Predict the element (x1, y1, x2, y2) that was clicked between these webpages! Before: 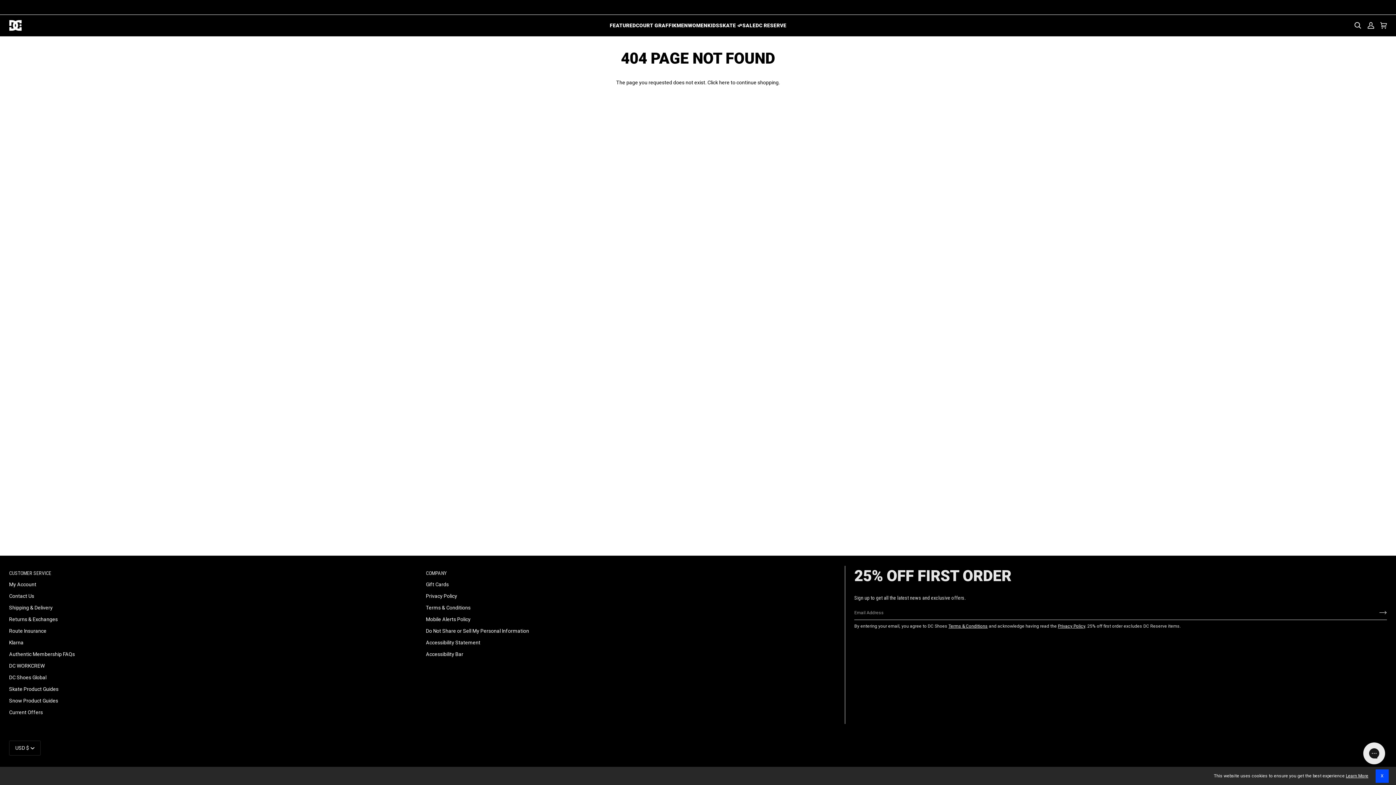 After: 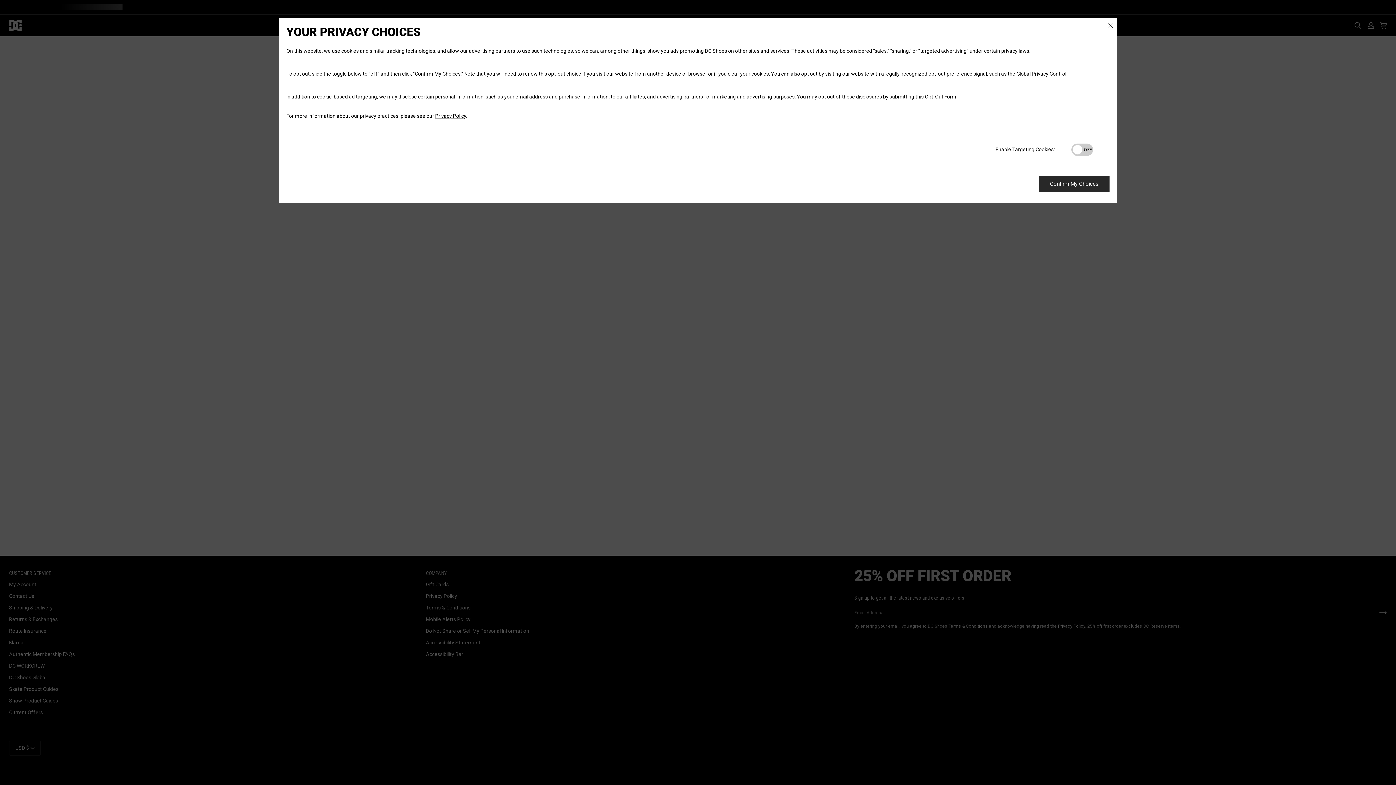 Action: label: Learn More bbox: (1346, 773, 1368, 778)